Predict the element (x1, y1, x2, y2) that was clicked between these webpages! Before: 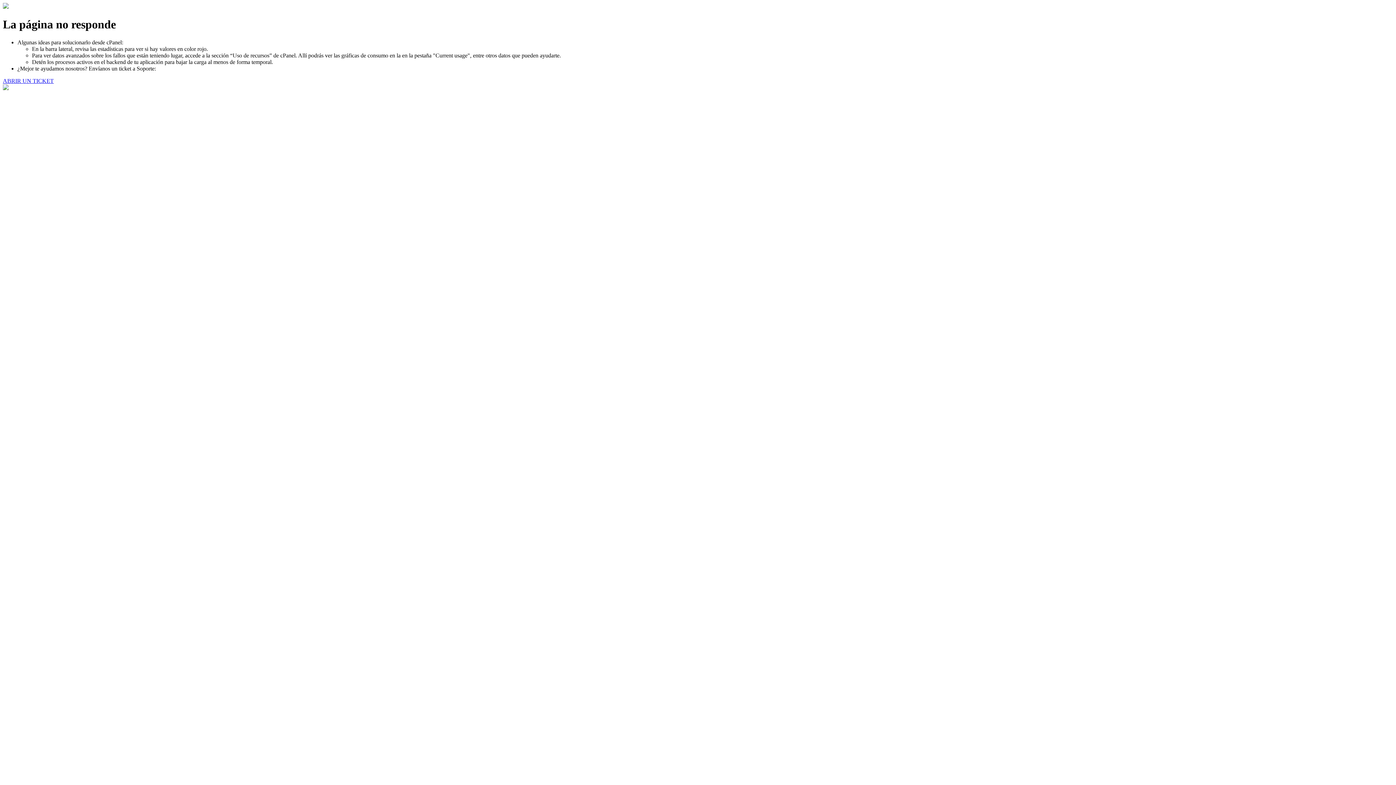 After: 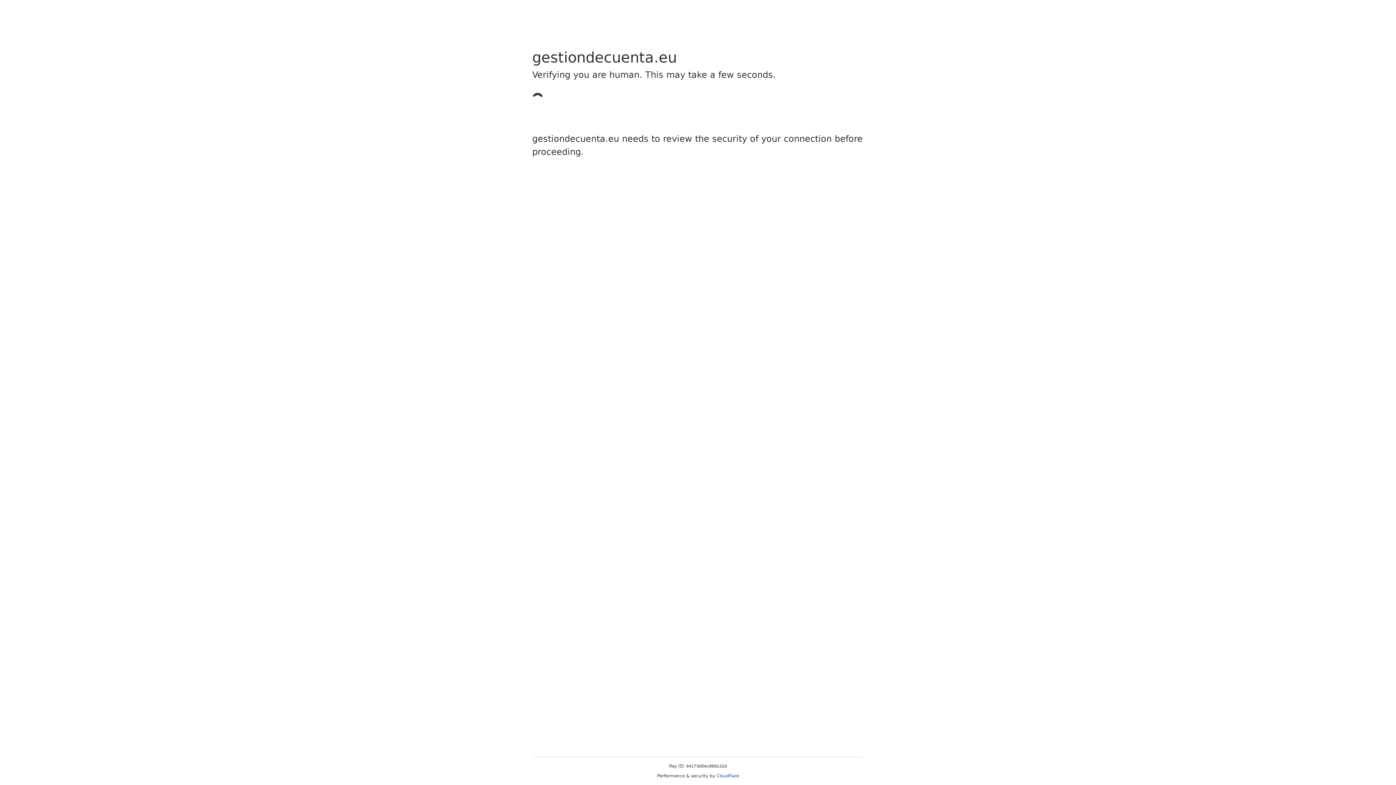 Action: bbox: (2, 77, 53, 83) label: ABRIR UN TICKET